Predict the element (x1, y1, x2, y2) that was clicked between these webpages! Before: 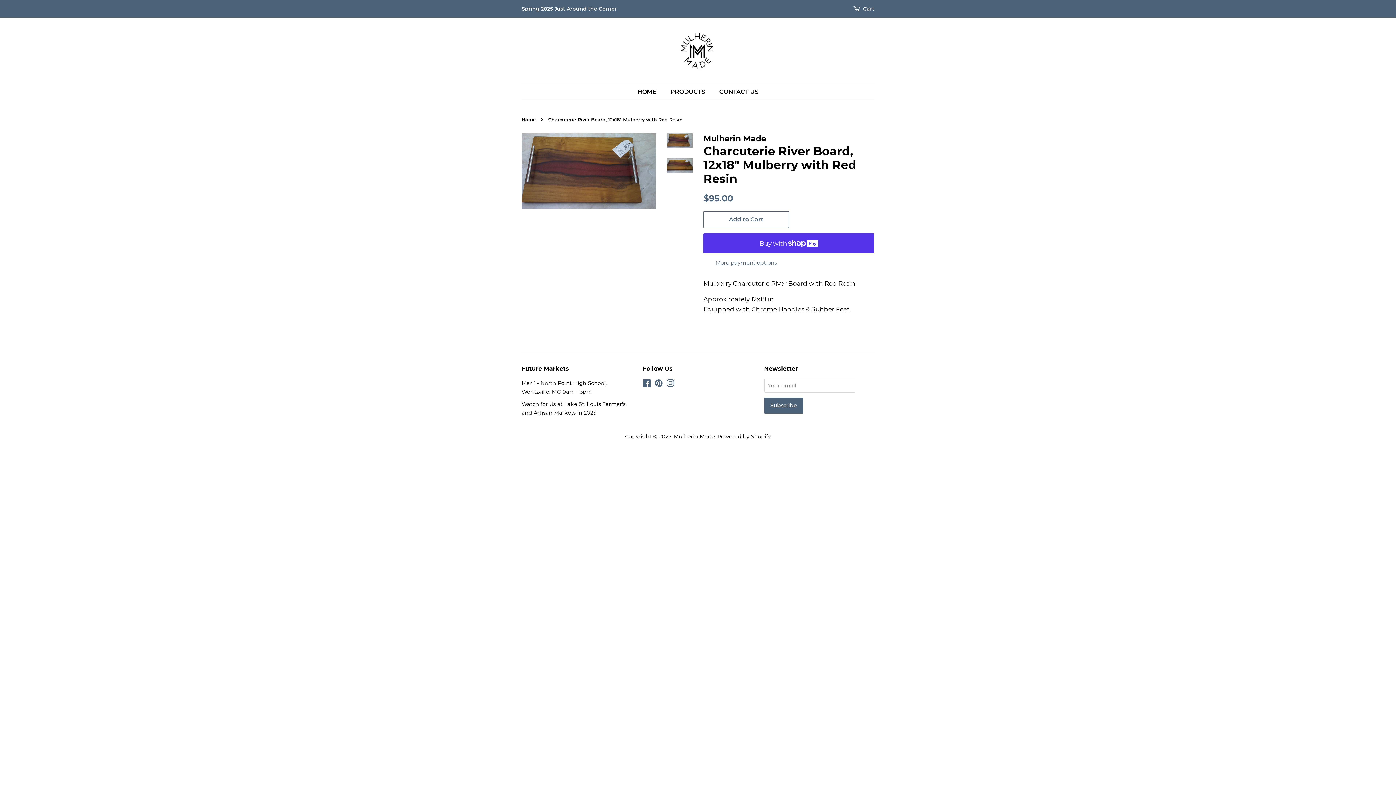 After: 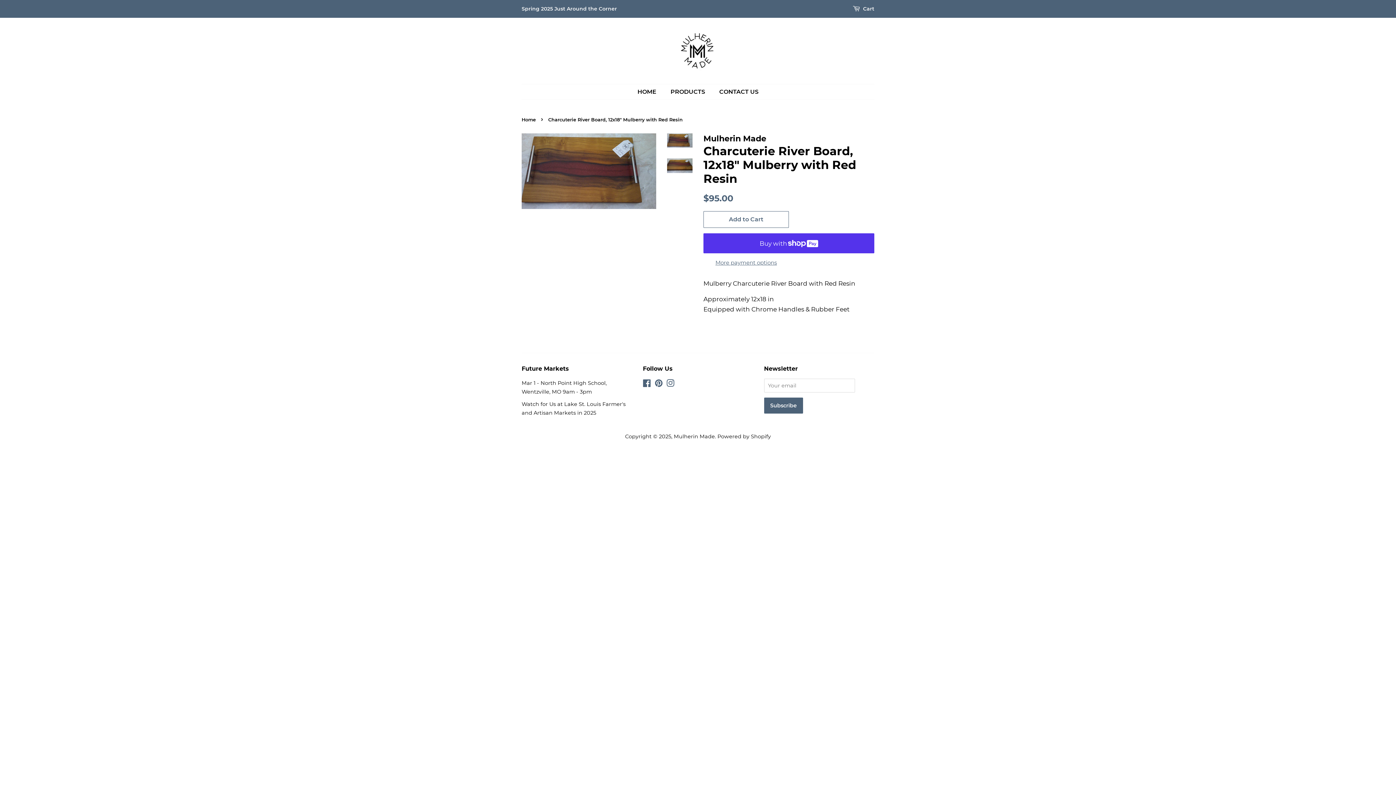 Action: bbox: (667, 133, 692, 147)